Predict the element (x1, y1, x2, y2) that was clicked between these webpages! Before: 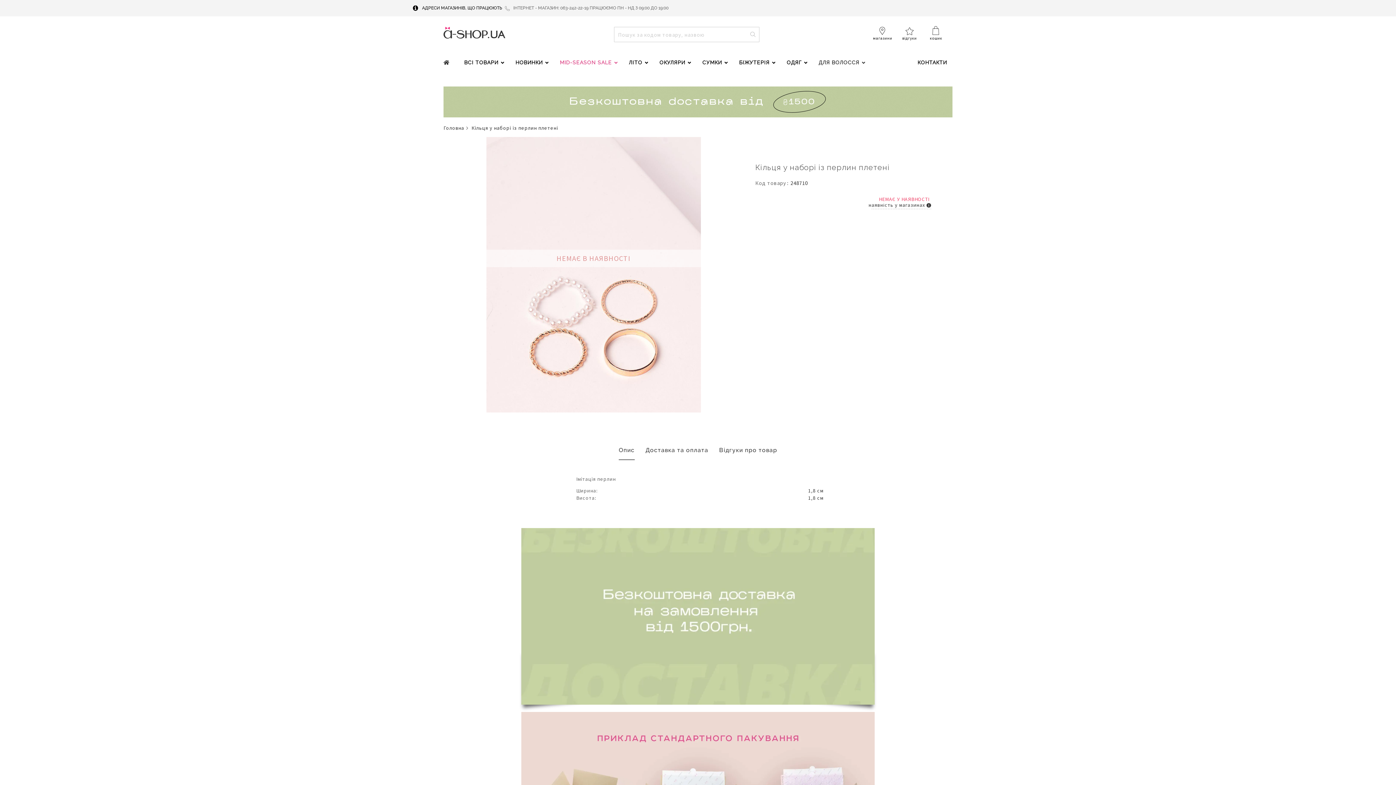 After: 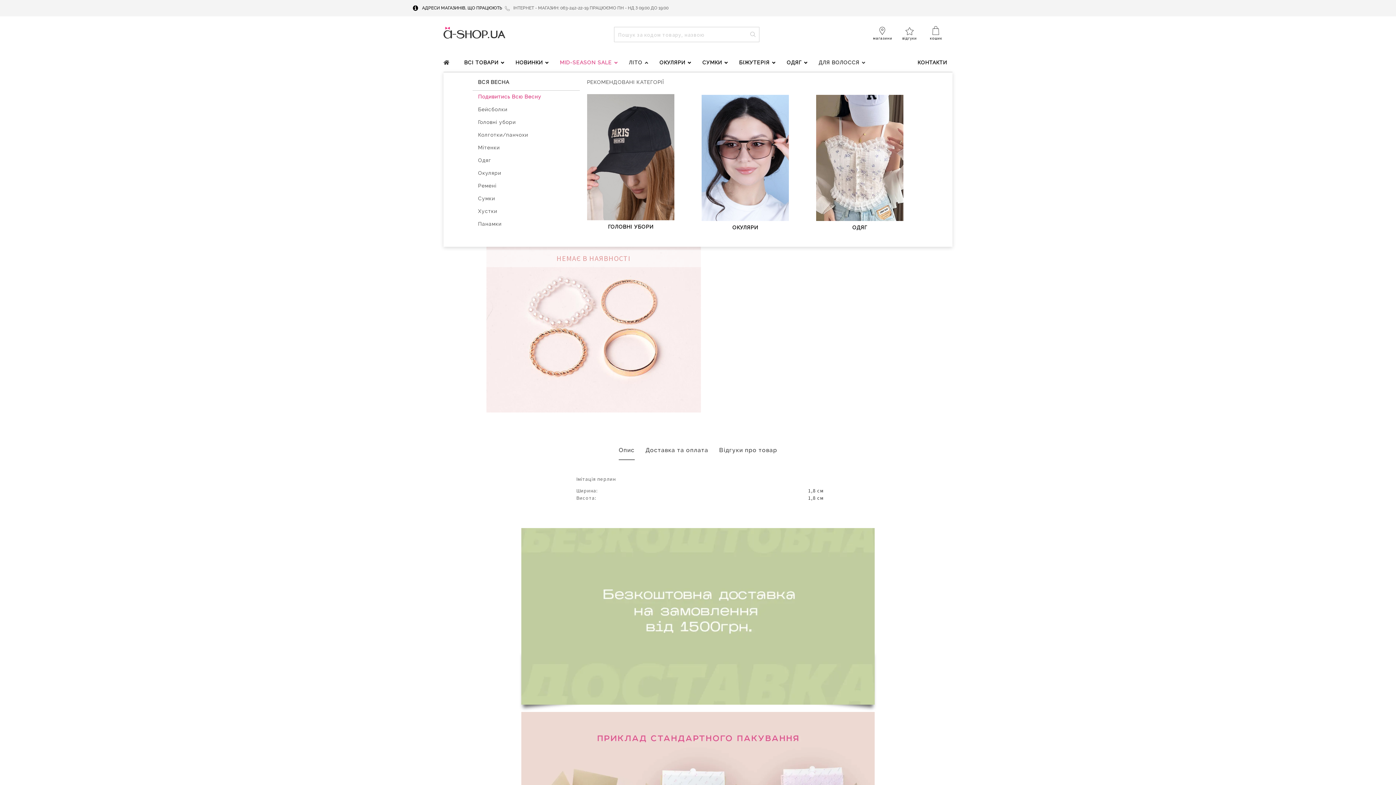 Action: bbox: (623, 53, 650, 72) label: ЛІТО 